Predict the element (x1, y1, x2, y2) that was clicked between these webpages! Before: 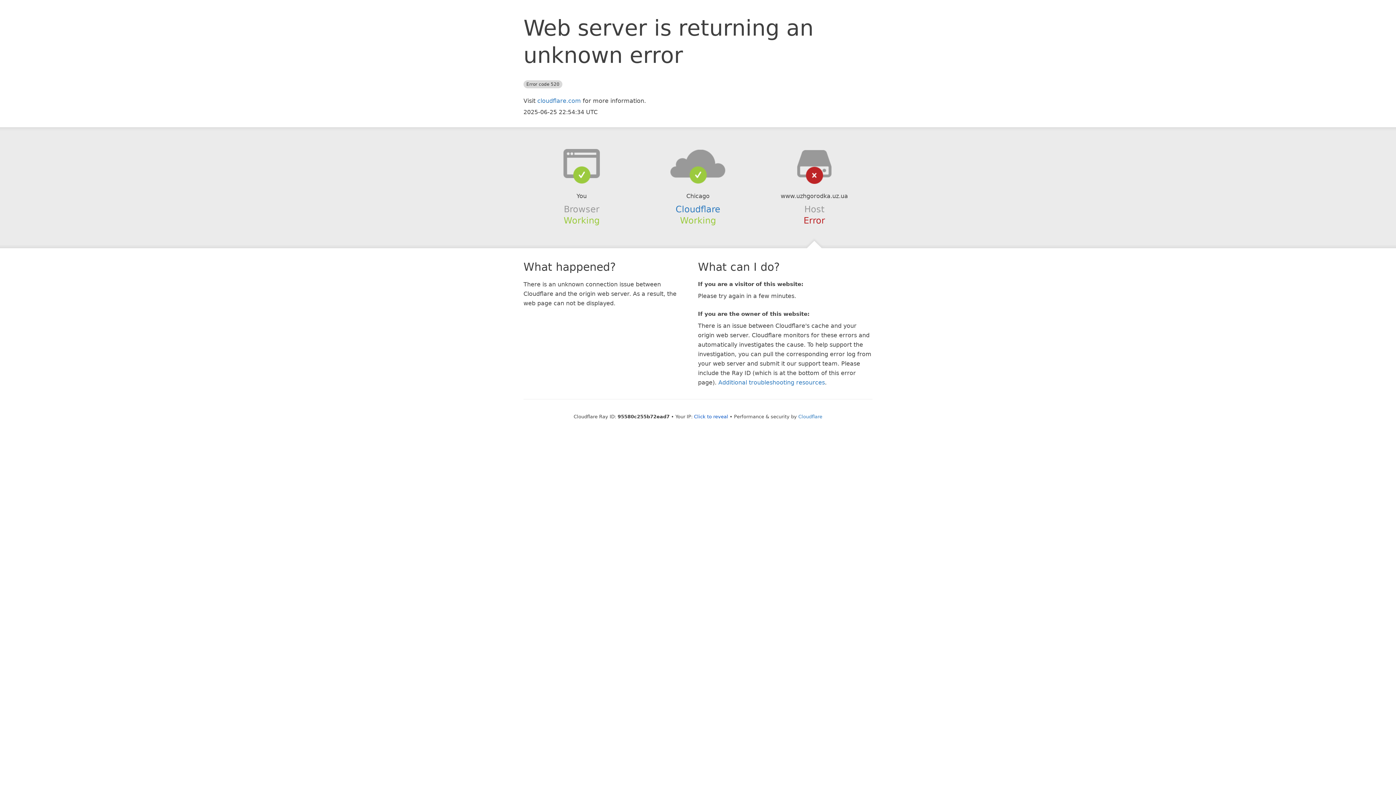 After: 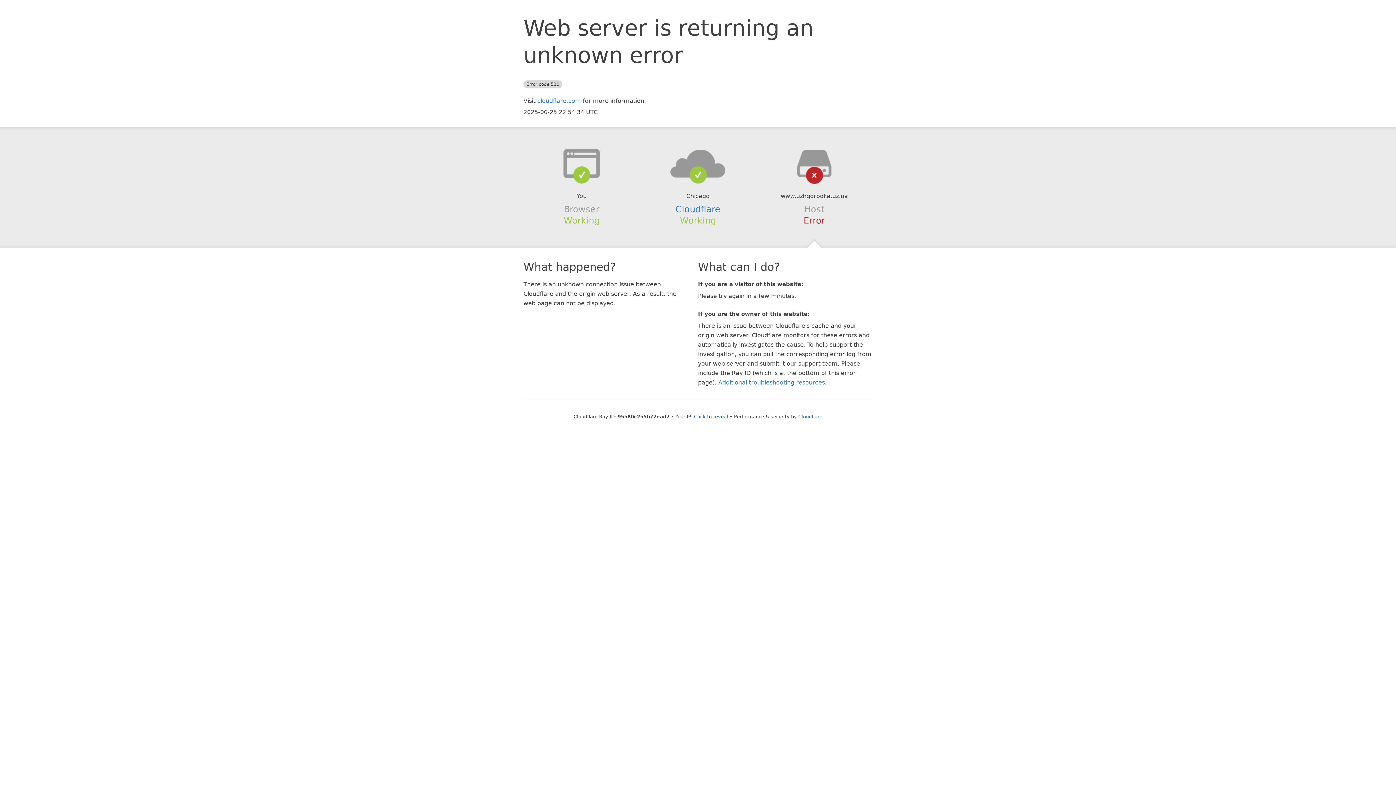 Action: bbox: (639, 148, 756, 178)